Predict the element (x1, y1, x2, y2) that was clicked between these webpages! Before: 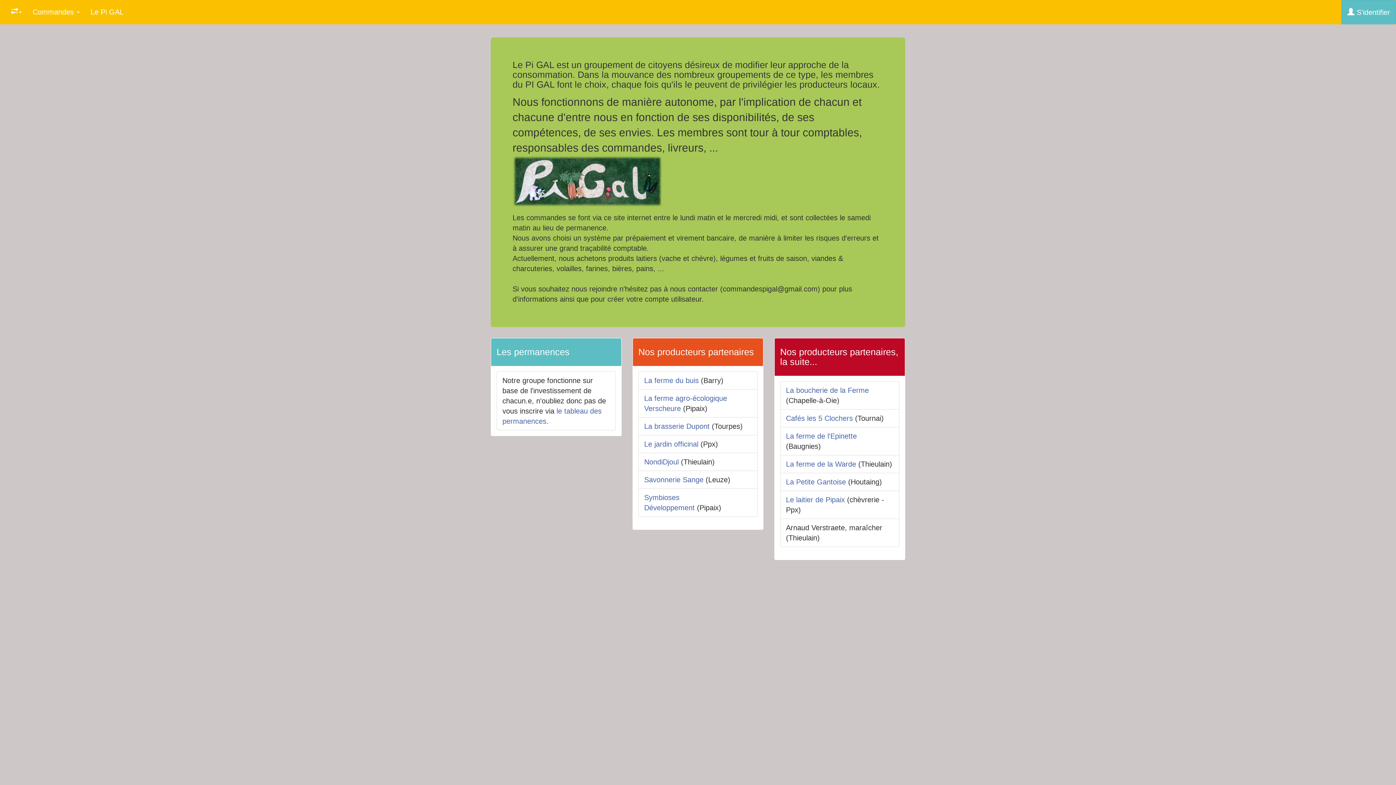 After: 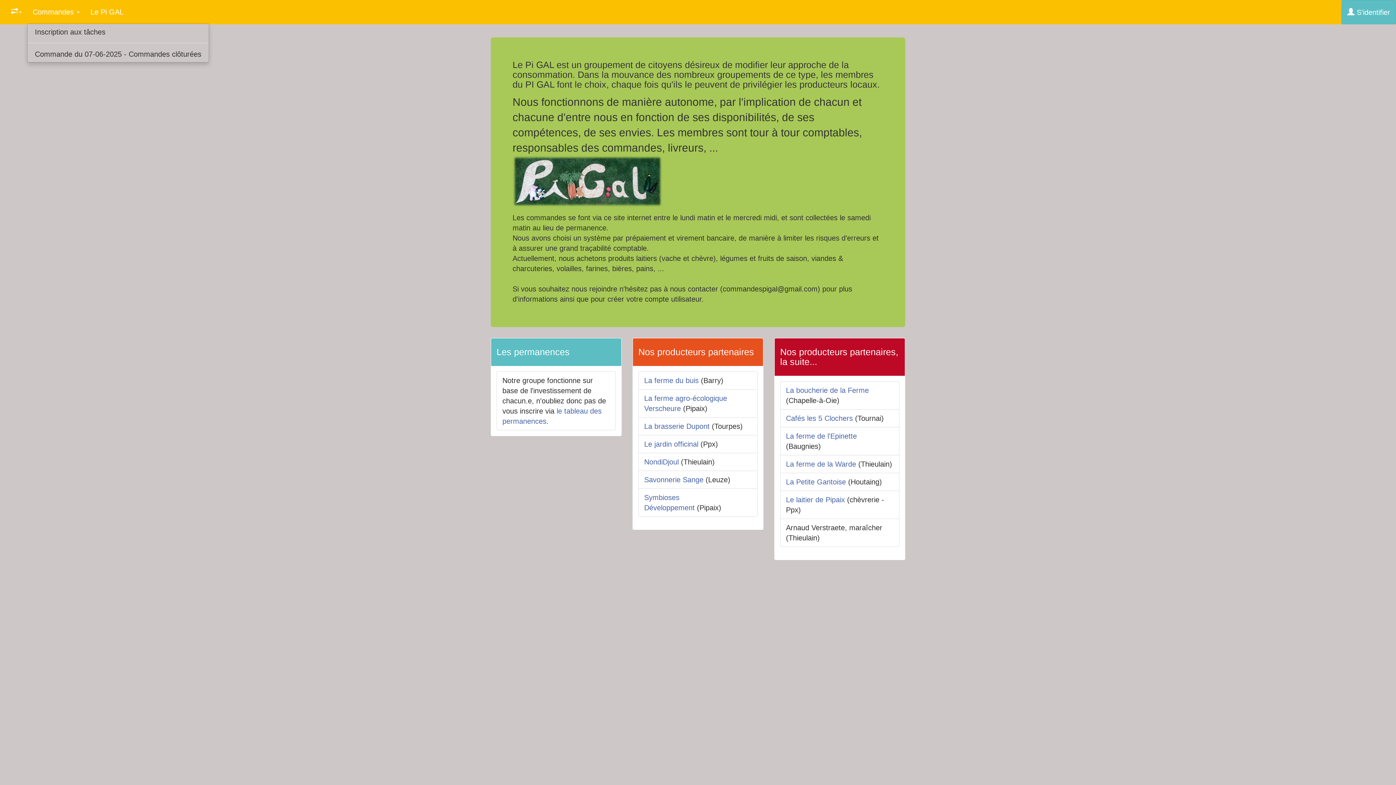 Action: label: Commandes  bbox: (27, 0, 85, 23)